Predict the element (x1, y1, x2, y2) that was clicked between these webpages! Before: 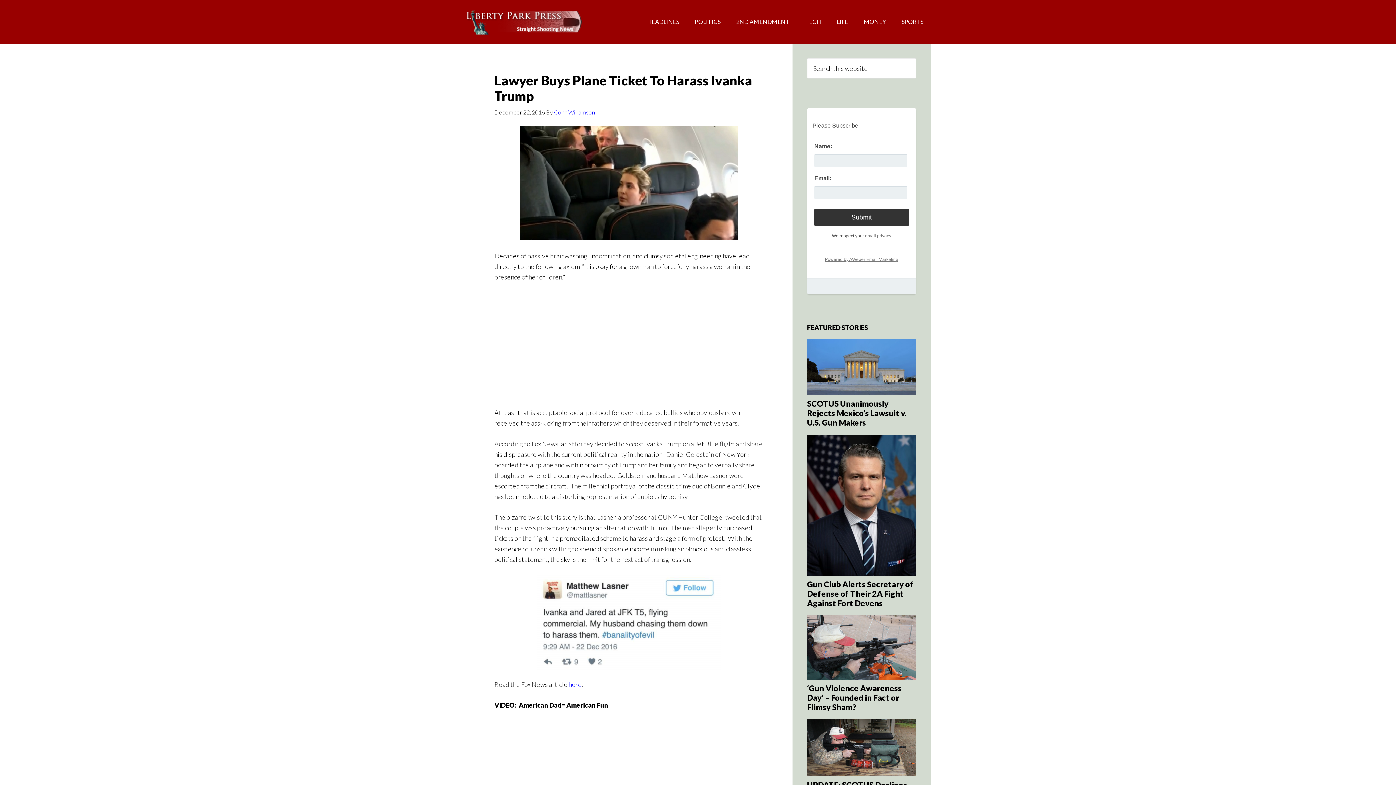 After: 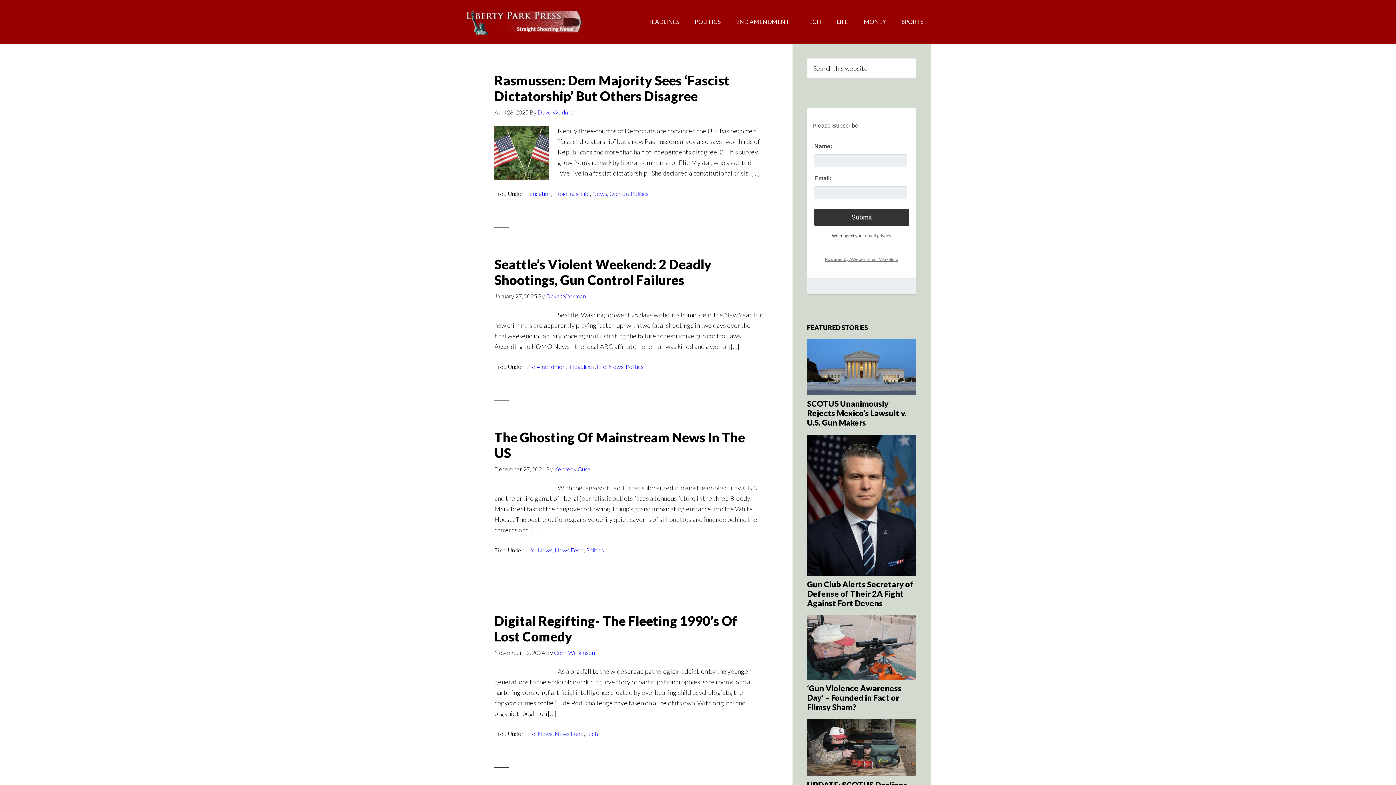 Action: bbox: (829, 0, 855, 43) label: LIFE